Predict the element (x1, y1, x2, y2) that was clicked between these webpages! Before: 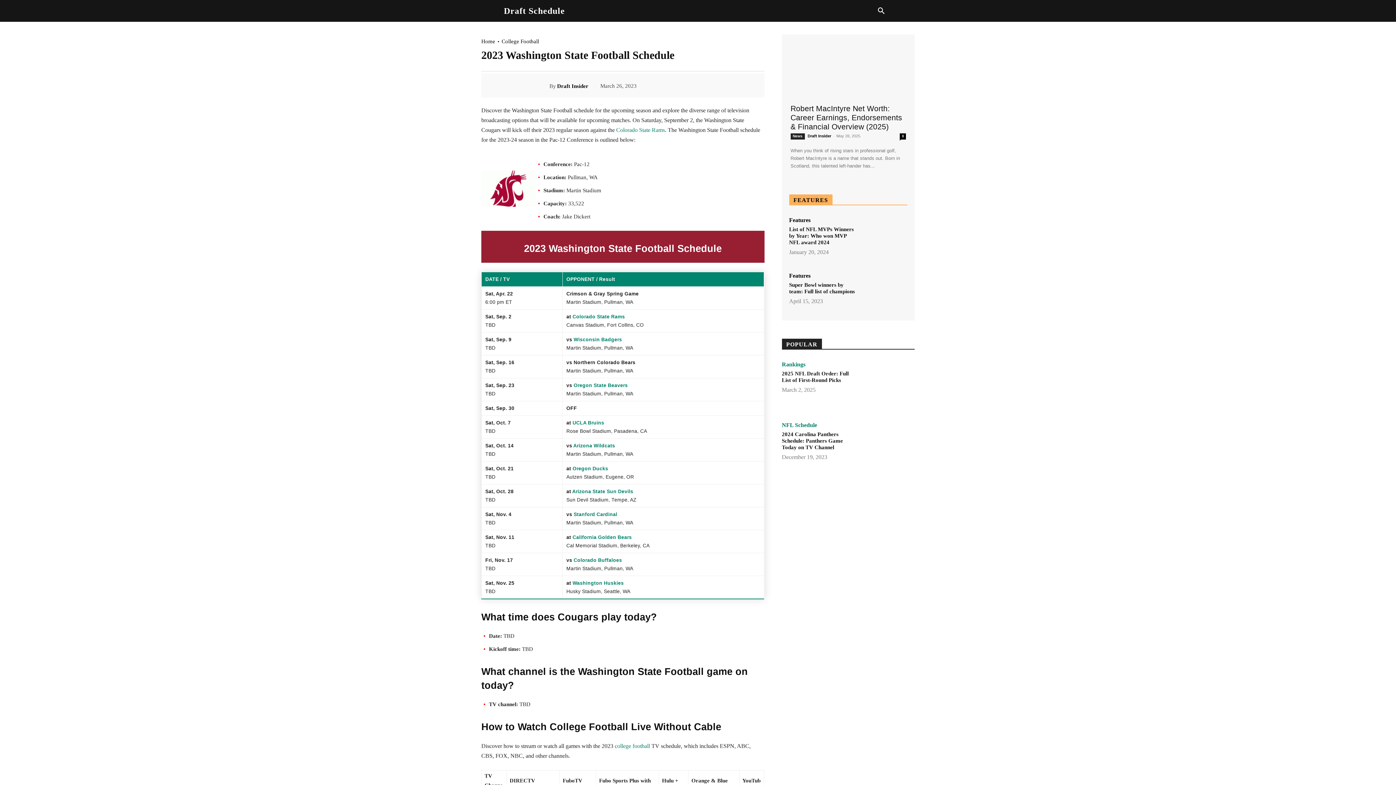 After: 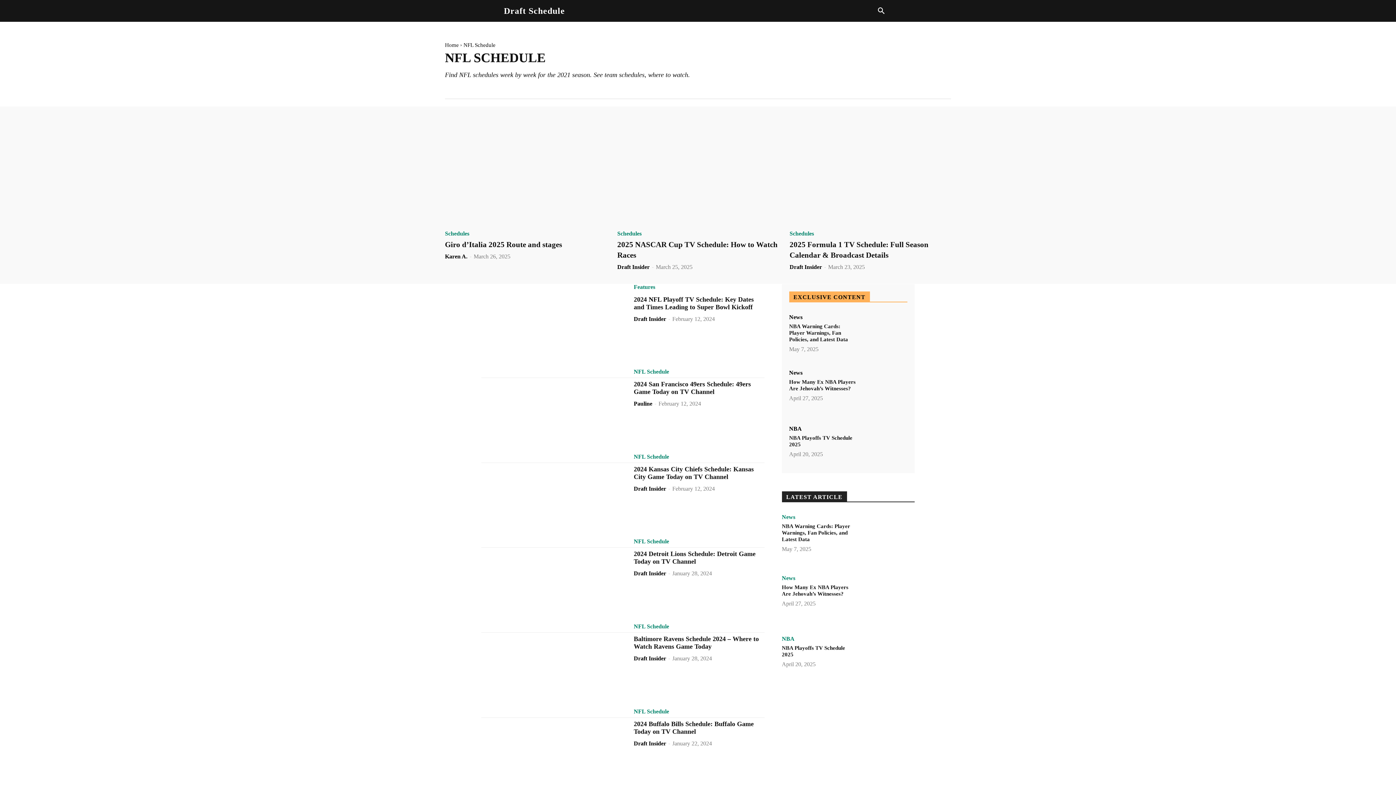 Action: label: NFL Schedule bbox: (782, 422, 817, 428)